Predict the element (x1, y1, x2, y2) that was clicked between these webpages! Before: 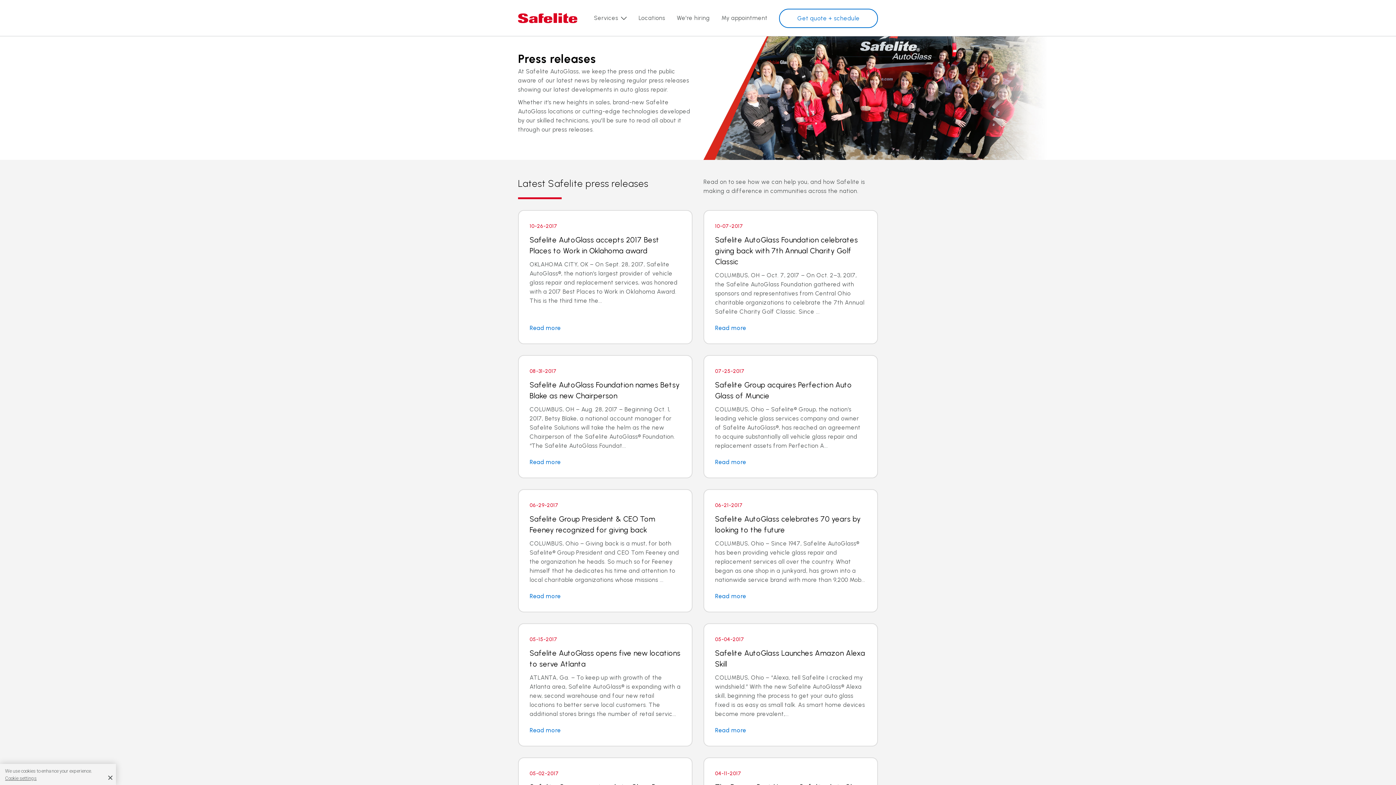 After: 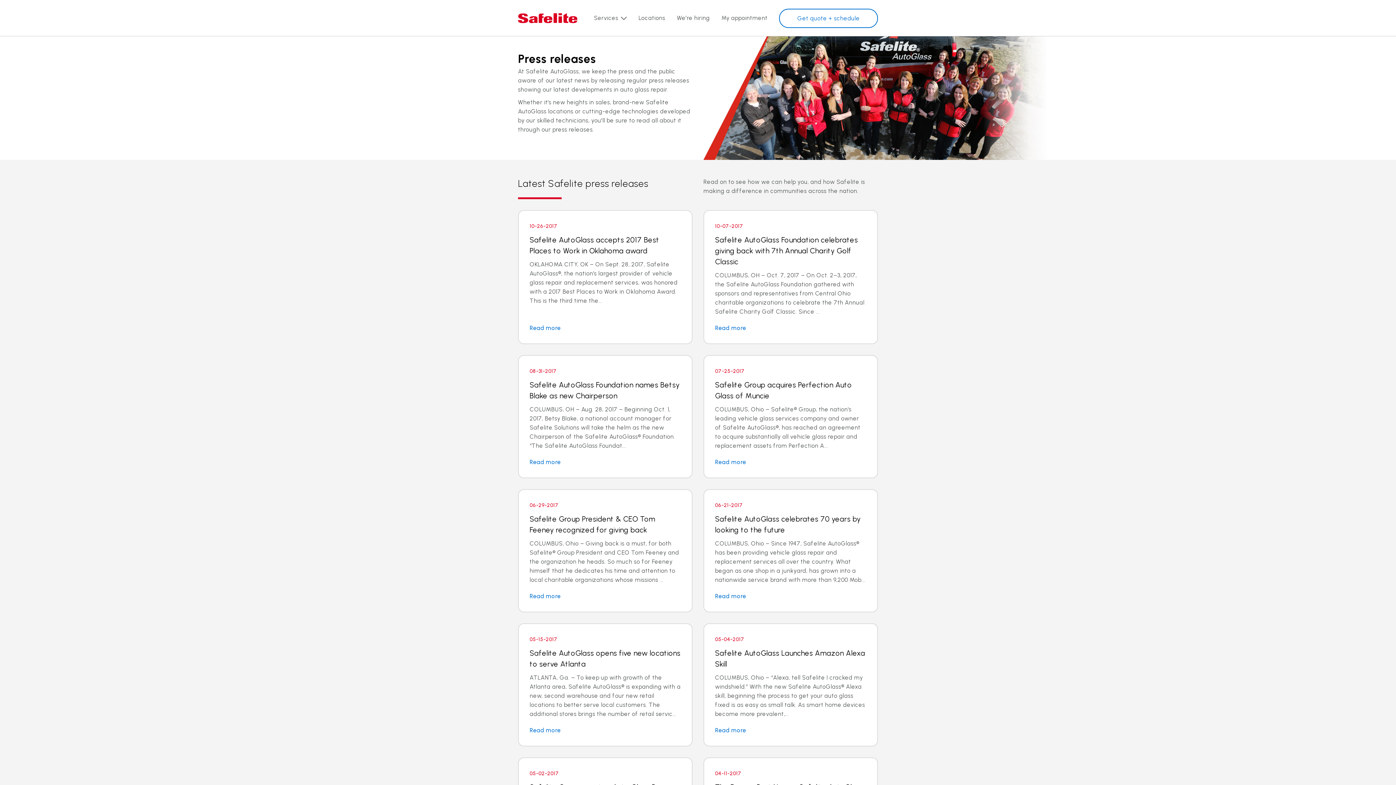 Action: bbox: (104, 769, 110, 785) label: Close